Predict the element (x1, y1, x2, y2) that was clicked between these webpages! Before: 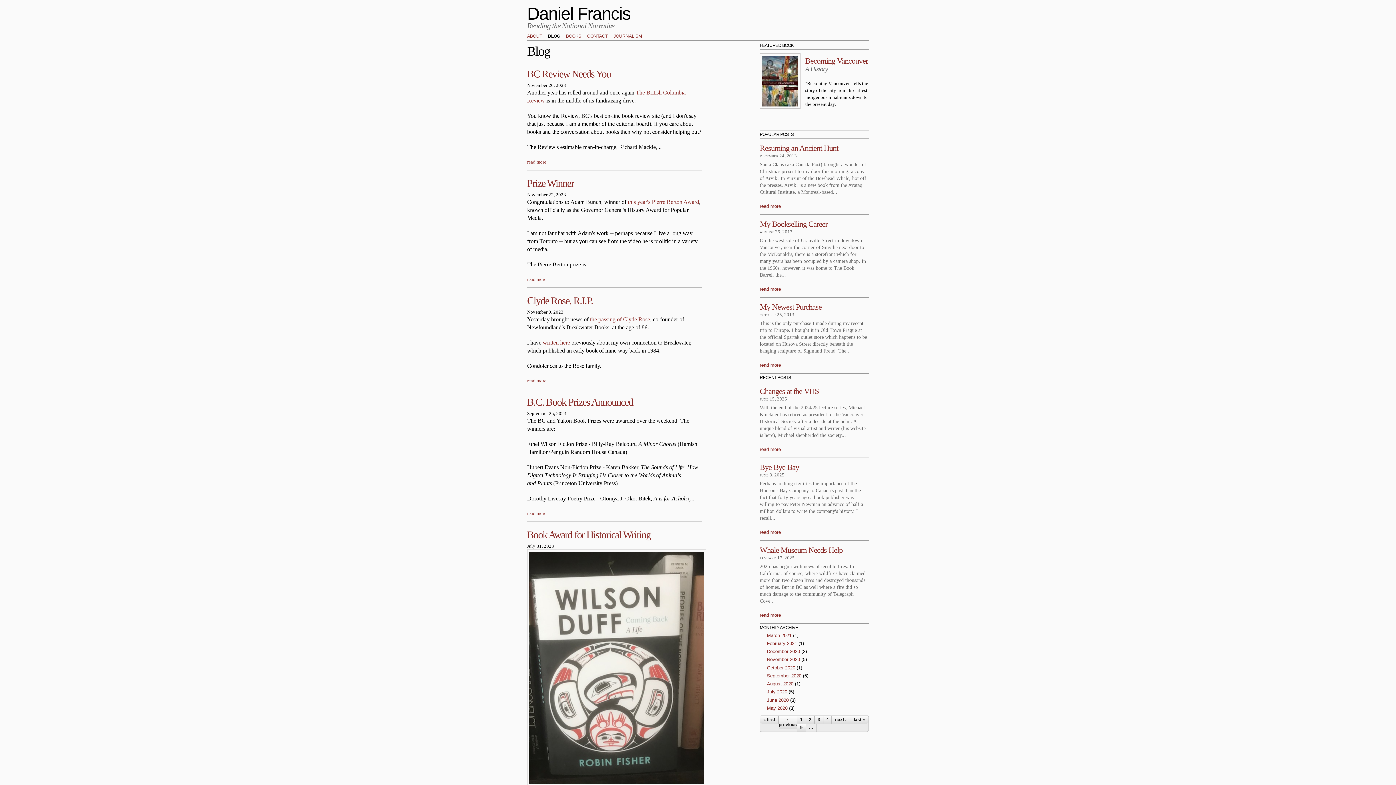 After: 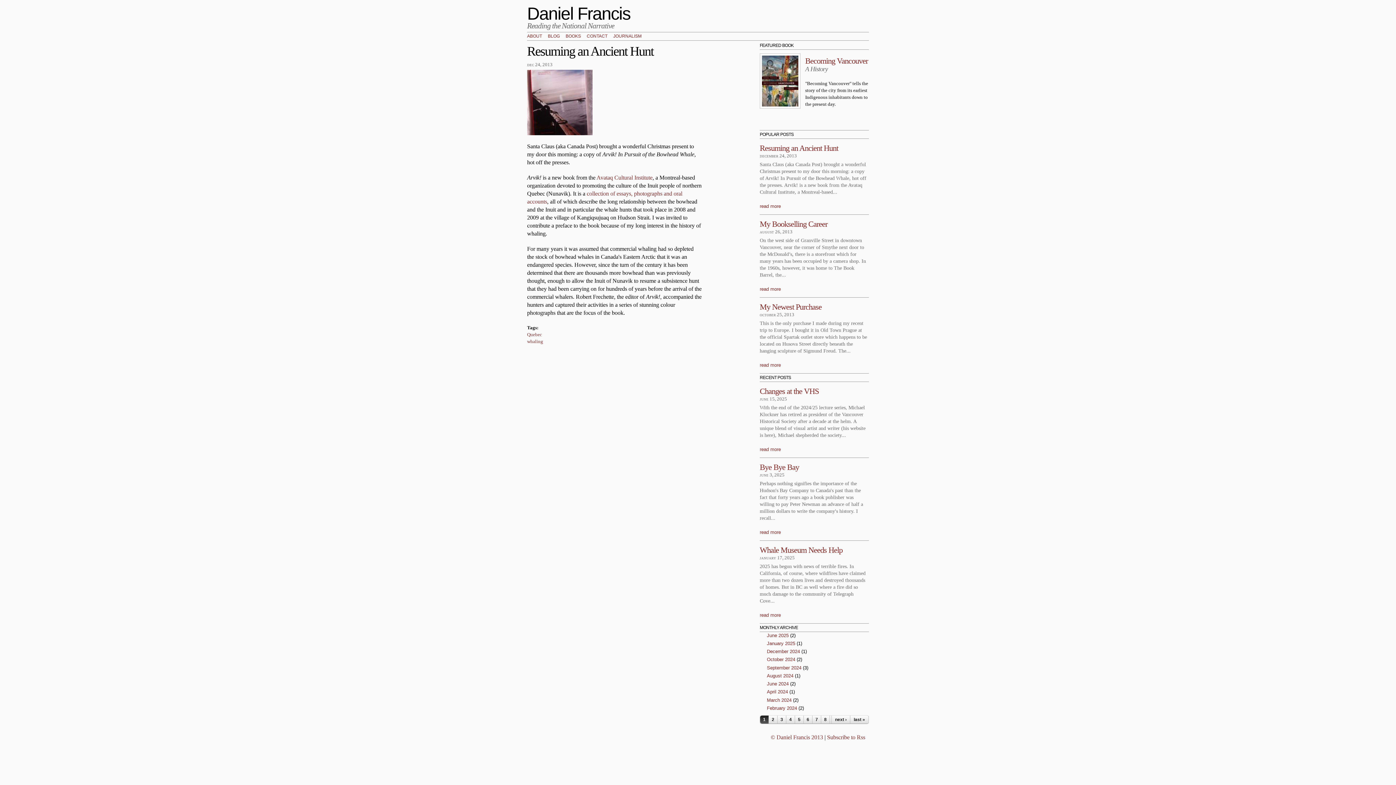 Action: label: Resuming an Ancient Hunt bbox: (760, 143, 838, 152)